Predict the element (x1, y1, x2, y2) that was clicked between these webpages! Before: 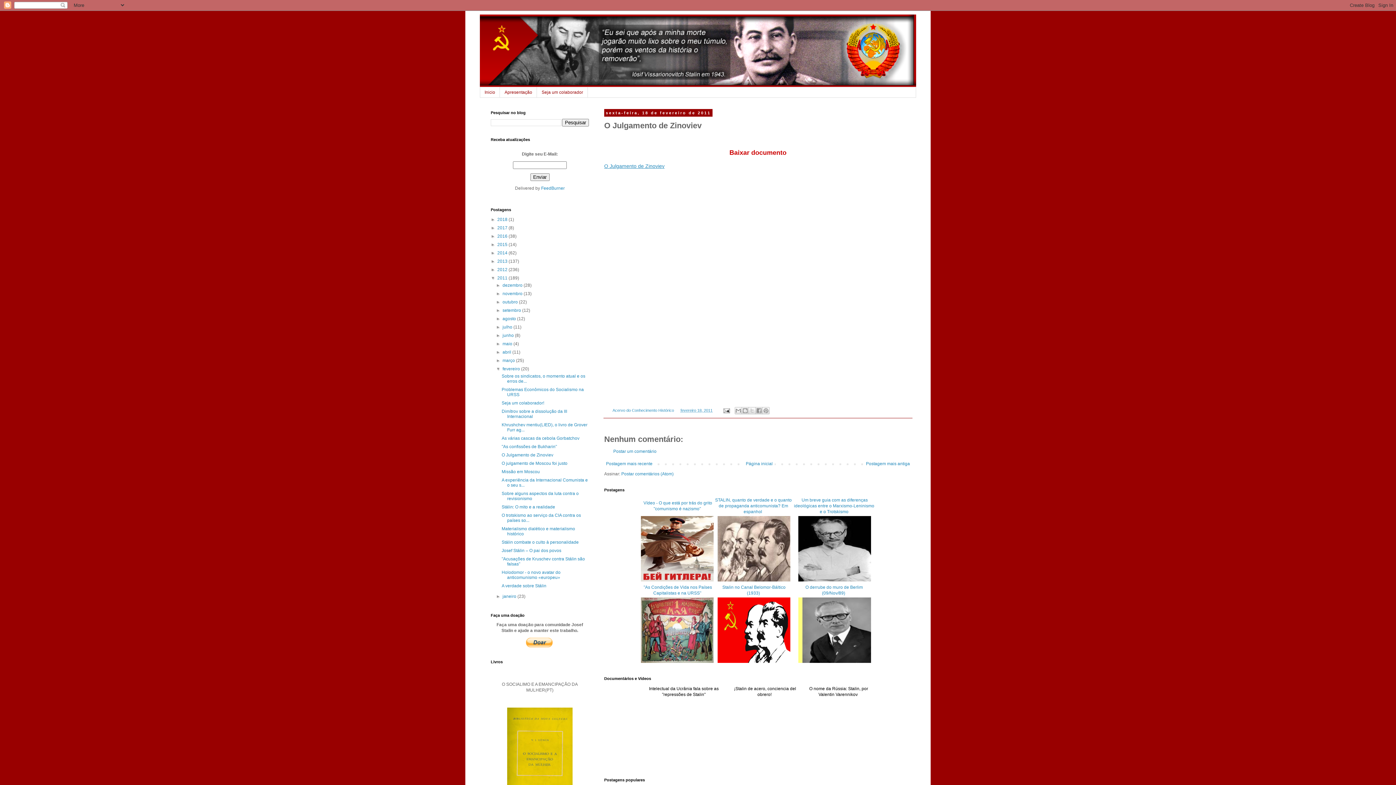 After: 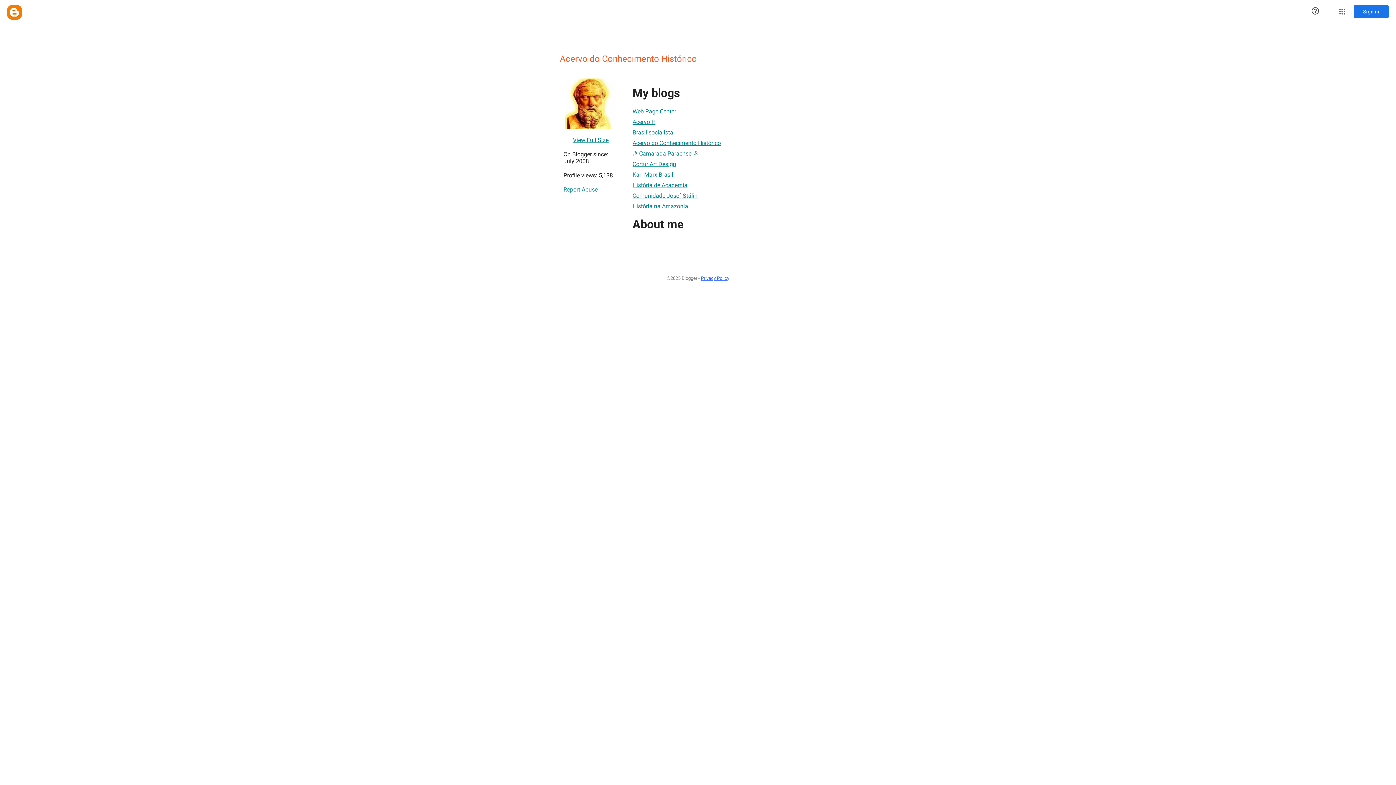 Action: label: Acervo do Conhecimento Histórico  bbox: (612, 408, 675, 412)